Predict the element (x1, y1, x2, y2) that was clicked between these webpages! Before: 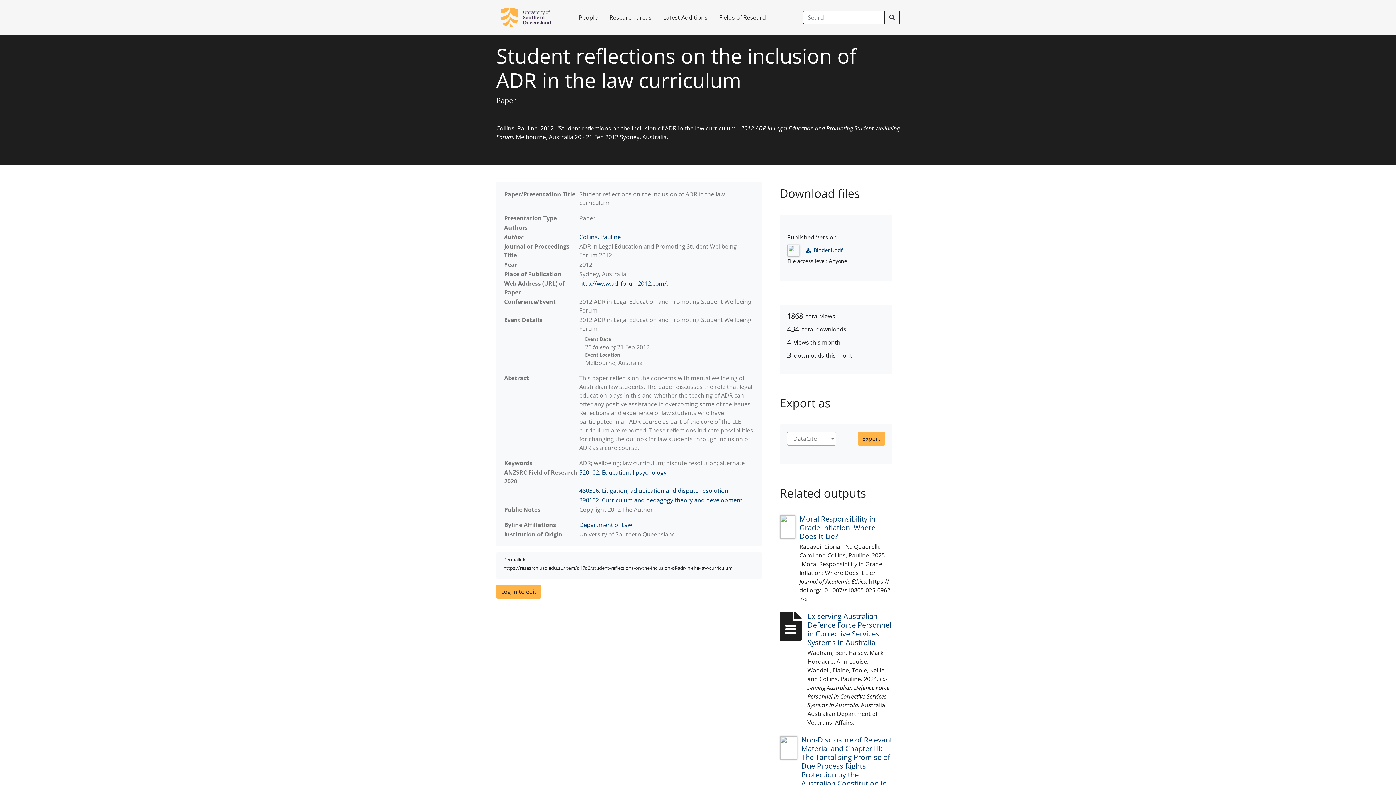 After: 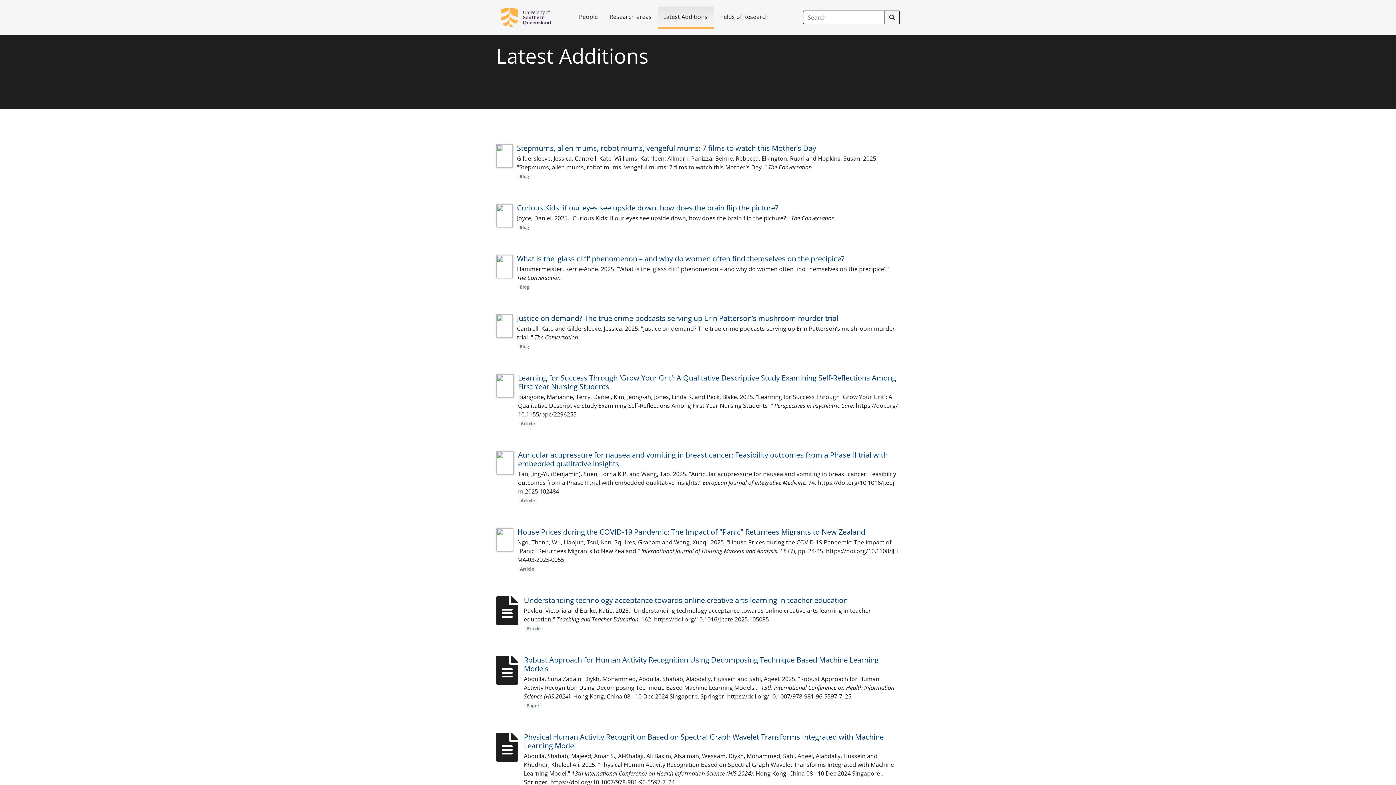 Action: label: Latest Additions bbox: (657, 7, 713, 27)